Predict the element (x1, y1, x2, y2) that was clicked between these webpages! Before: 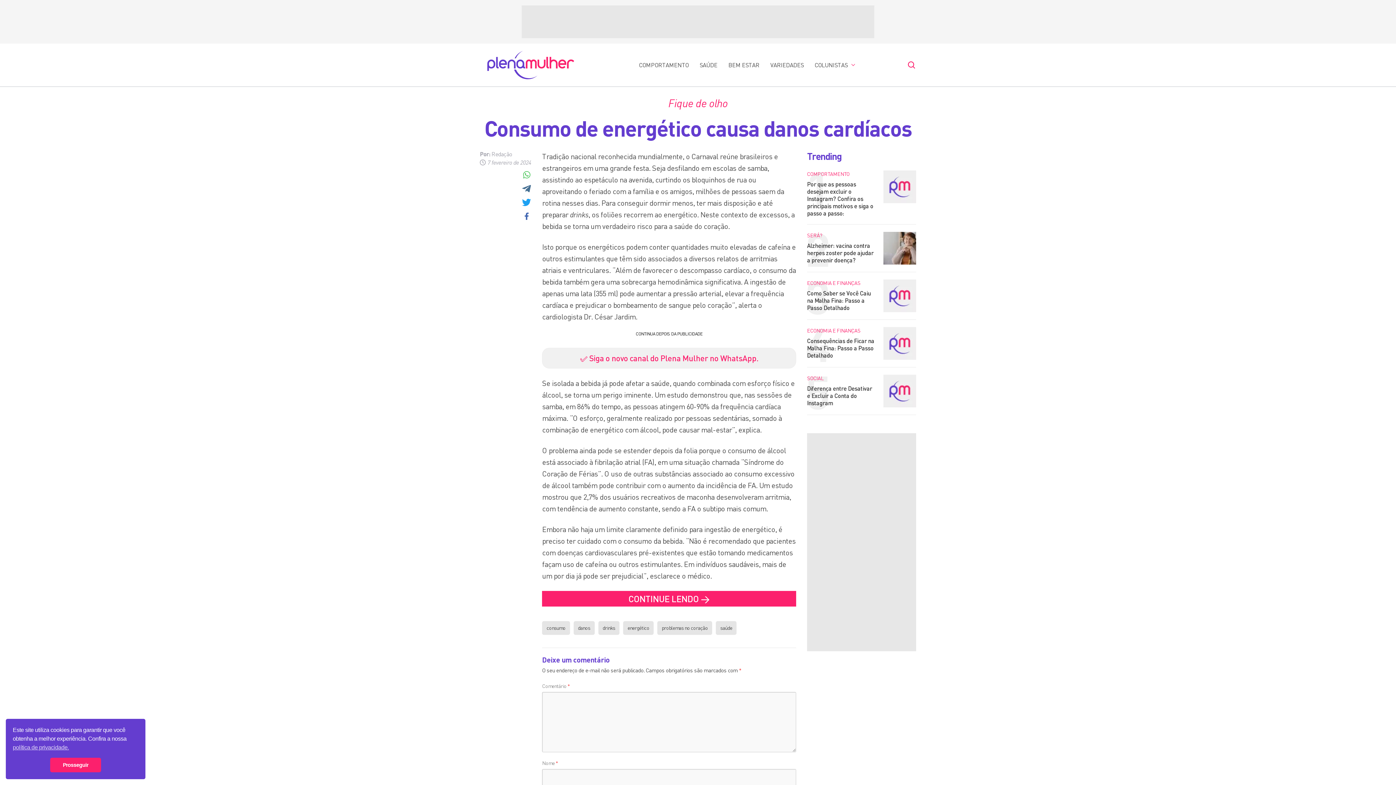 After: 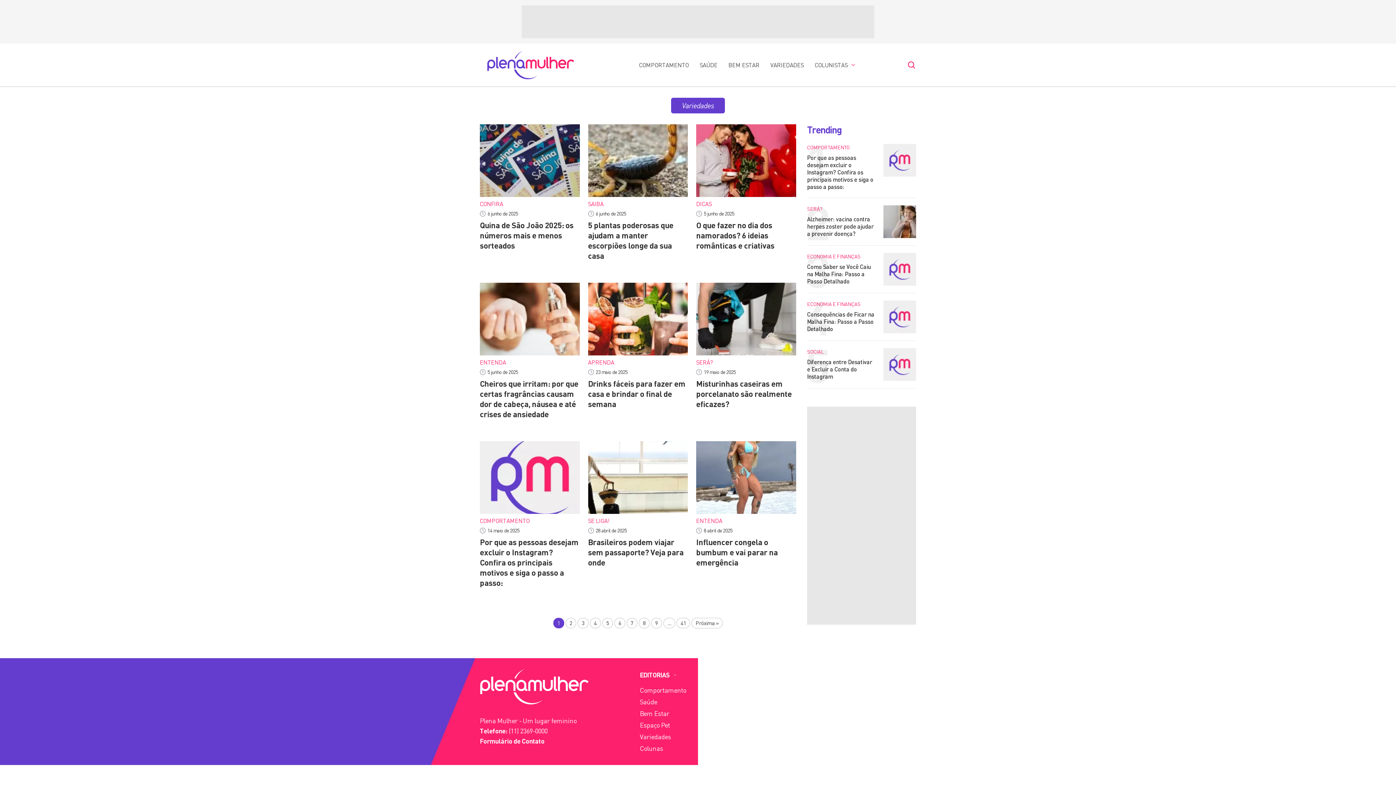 Action: label: VARIEDADES bbox: (770, 61, 804, 68)